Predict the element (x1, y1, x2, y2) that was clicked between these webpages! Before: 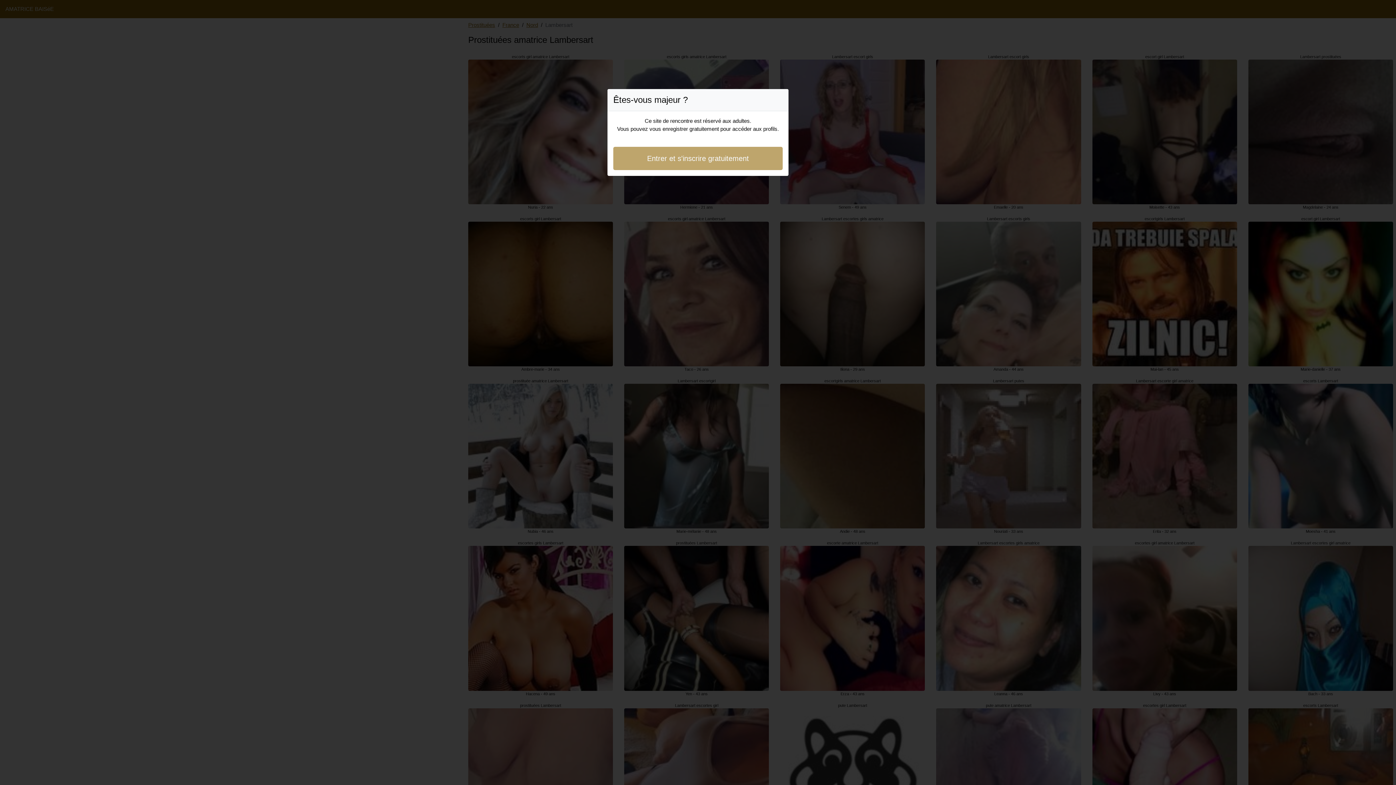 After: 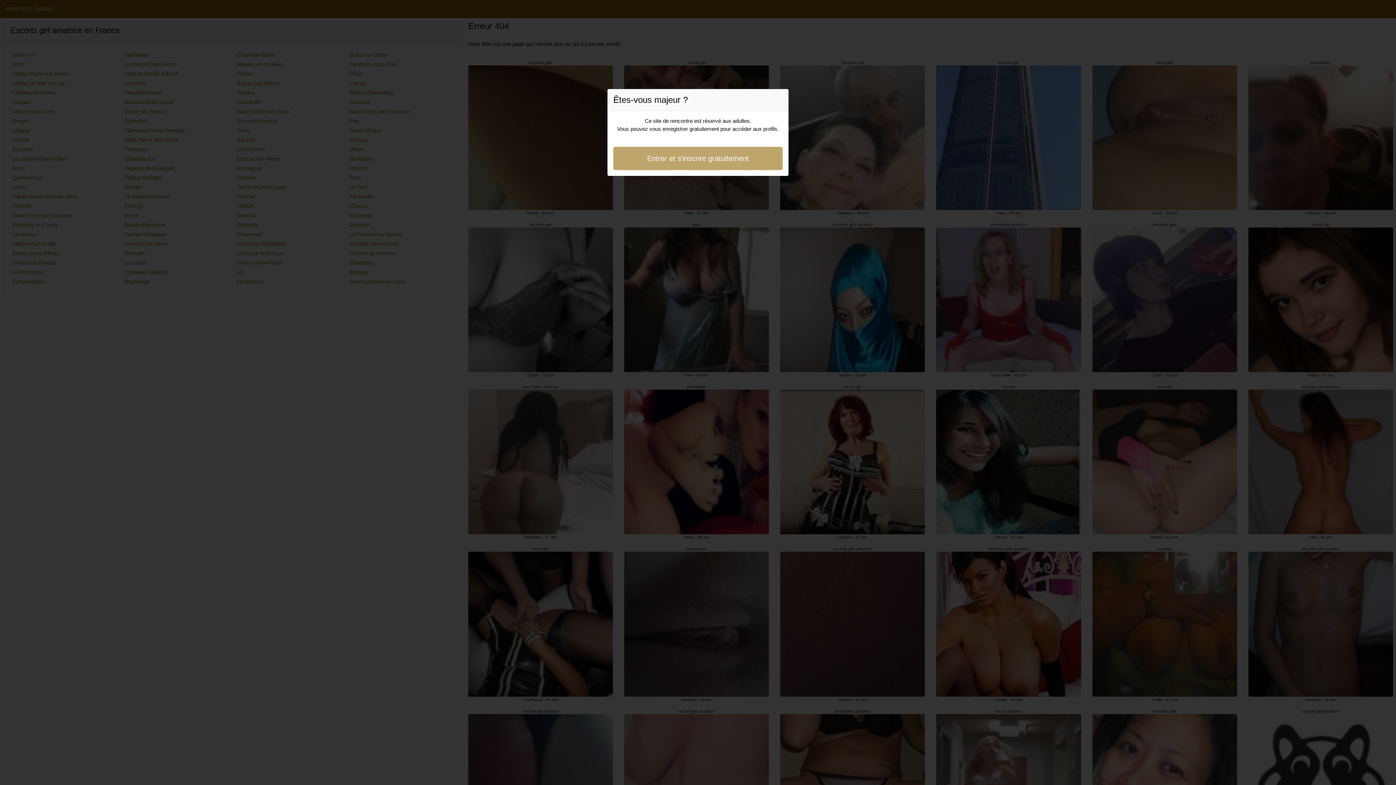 Action: label: Entrer et s'inscrire gratuitement bbox: (613, 146, 782, 170)